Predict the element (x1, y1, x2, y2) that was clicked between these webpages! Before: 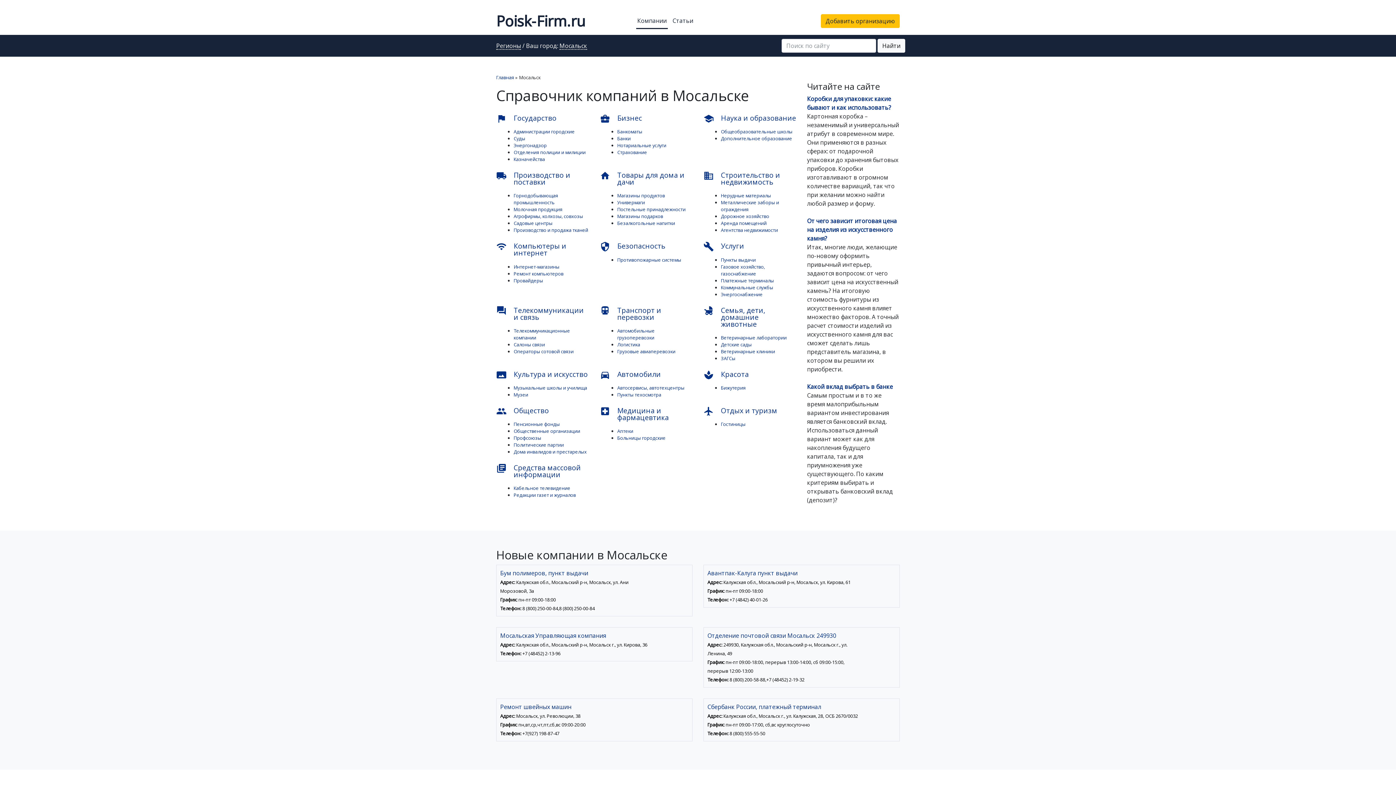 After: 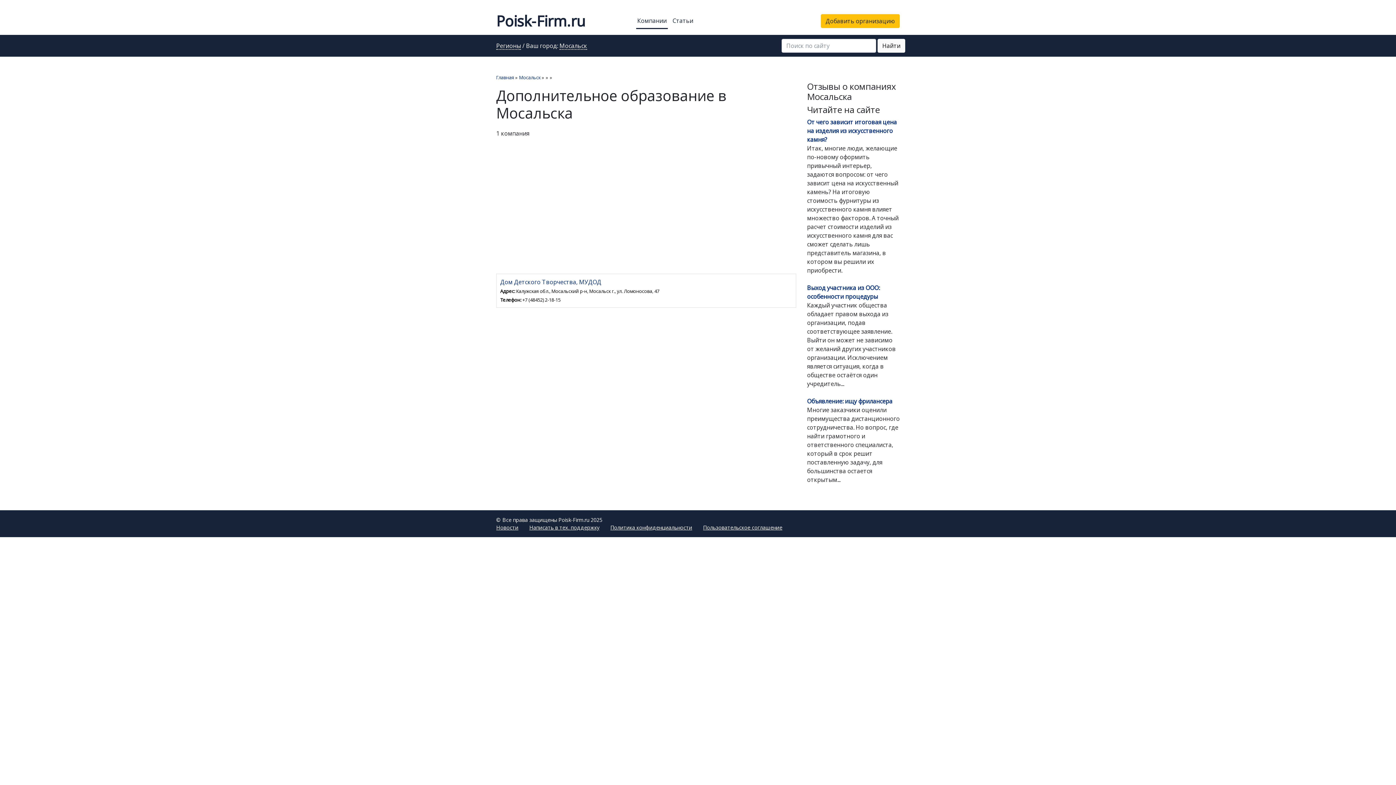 Action: label: Дополнительное образование bbox: (721, 135, 792, 141)